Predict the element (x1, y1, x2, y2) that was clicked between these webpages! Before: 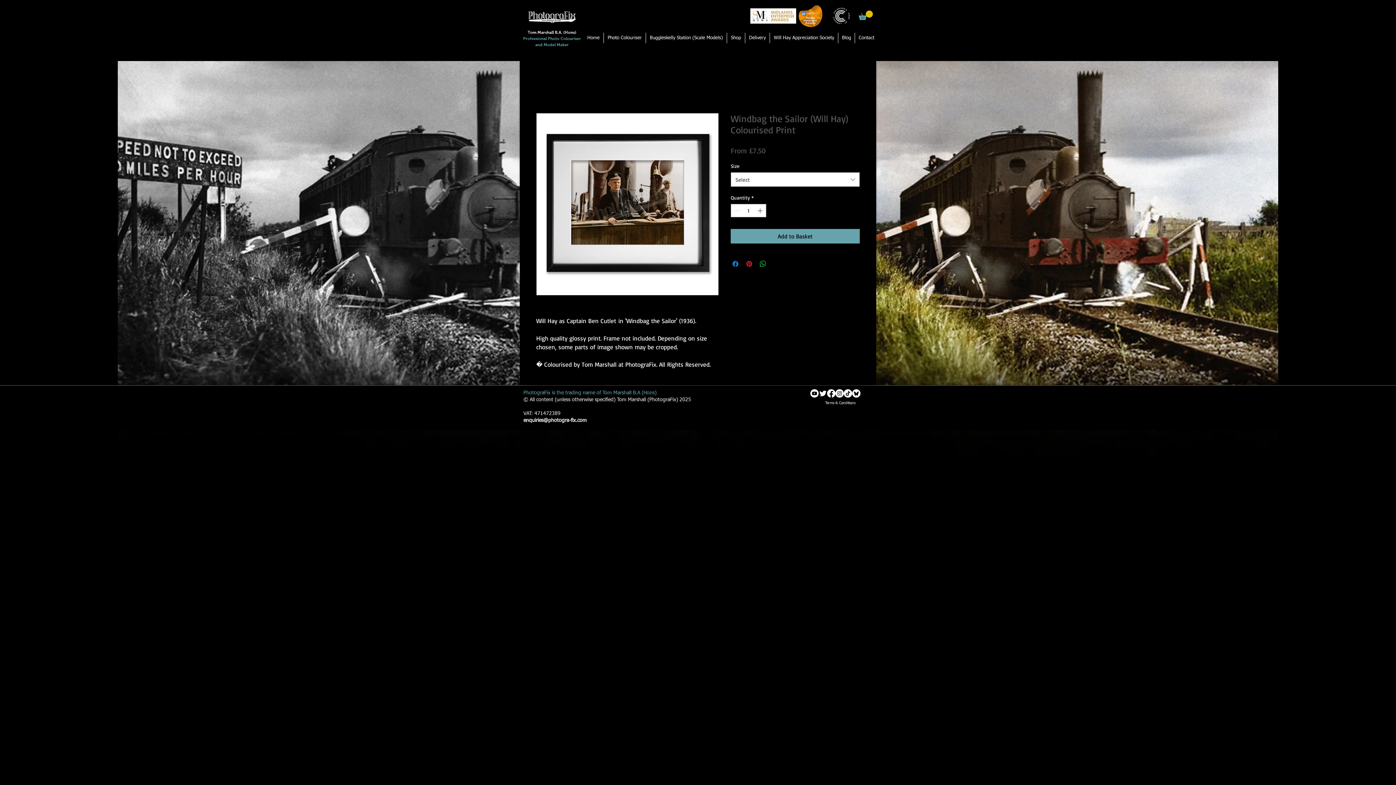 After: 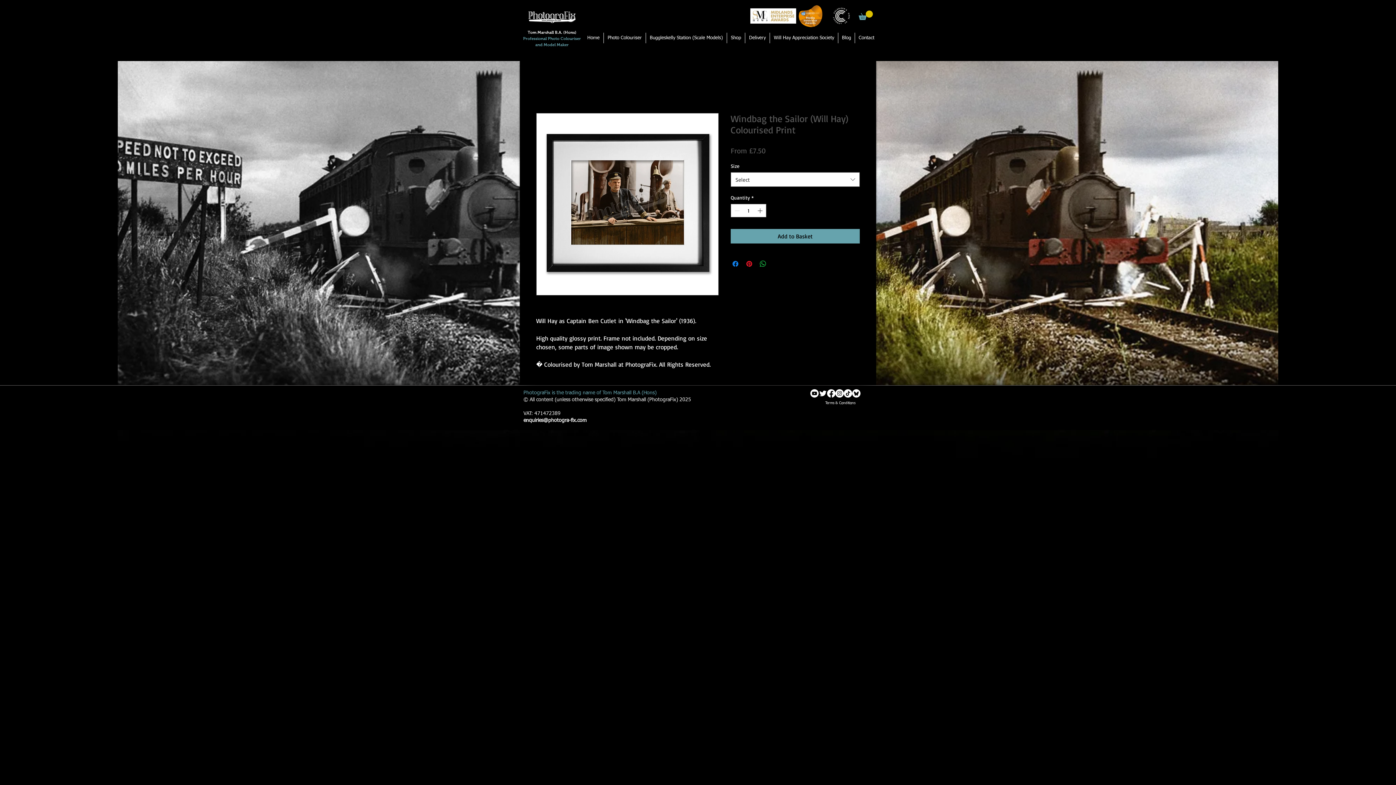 Action: label: Twitter Clean bbox: (818, 389, 827, 397)